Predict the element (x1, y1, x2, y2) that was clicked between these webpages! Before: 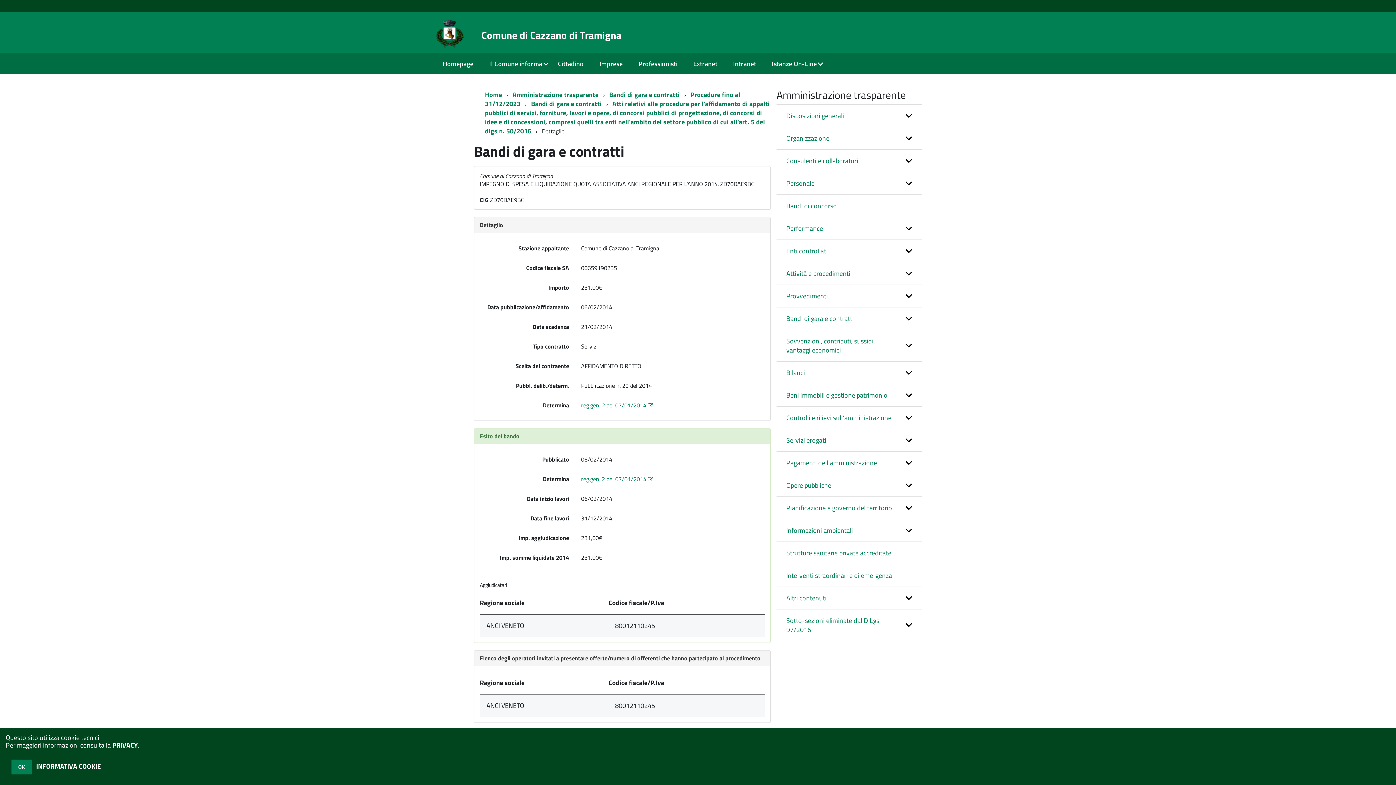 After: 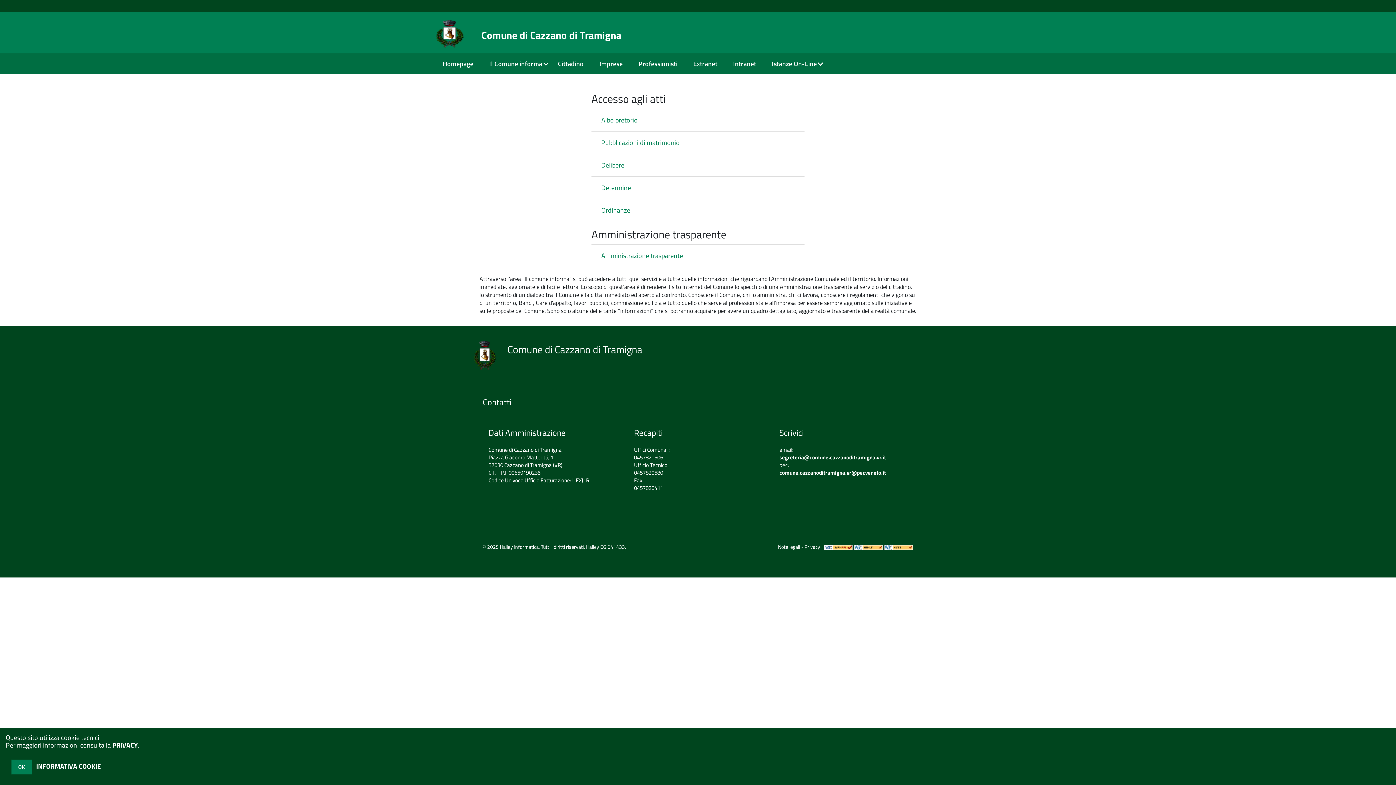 Action: bbox: (436, 28, 463, 37)